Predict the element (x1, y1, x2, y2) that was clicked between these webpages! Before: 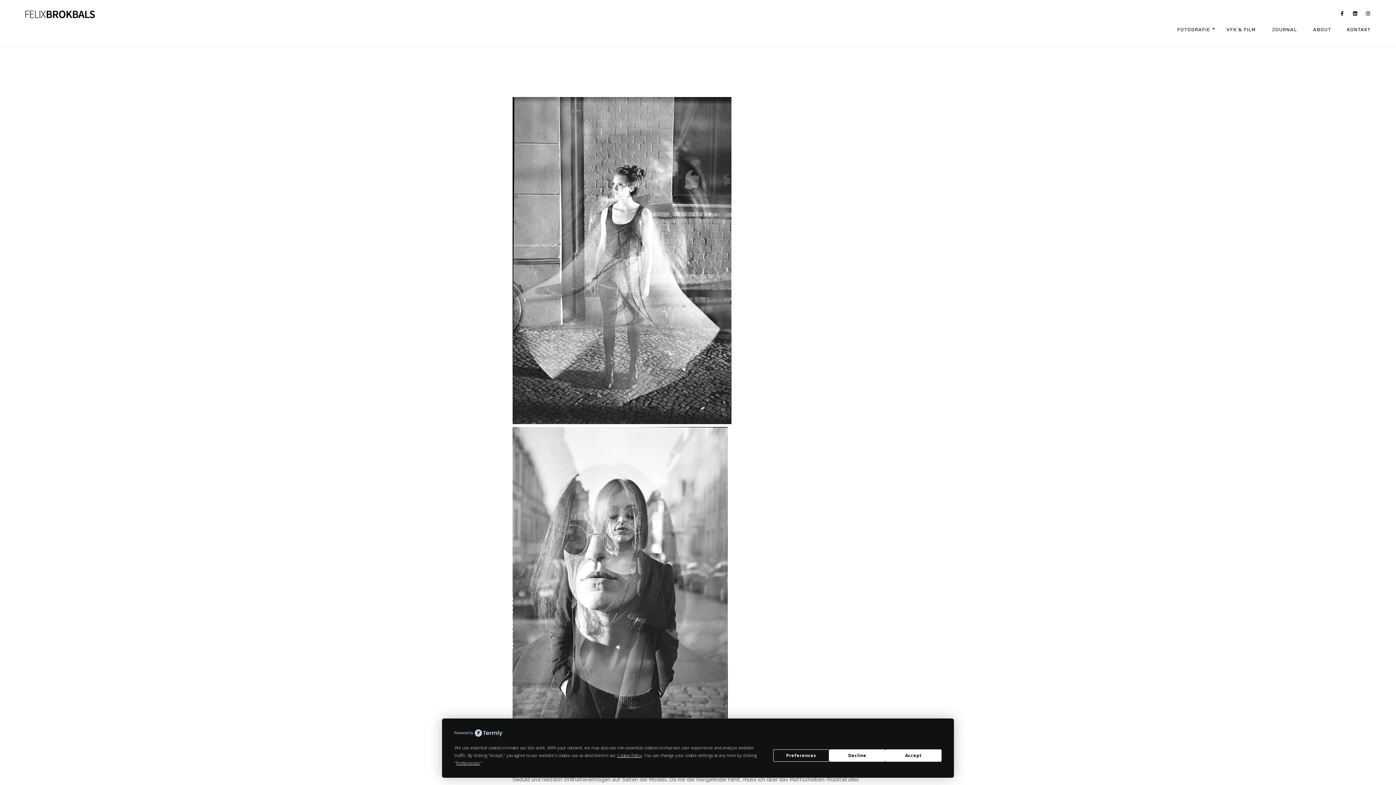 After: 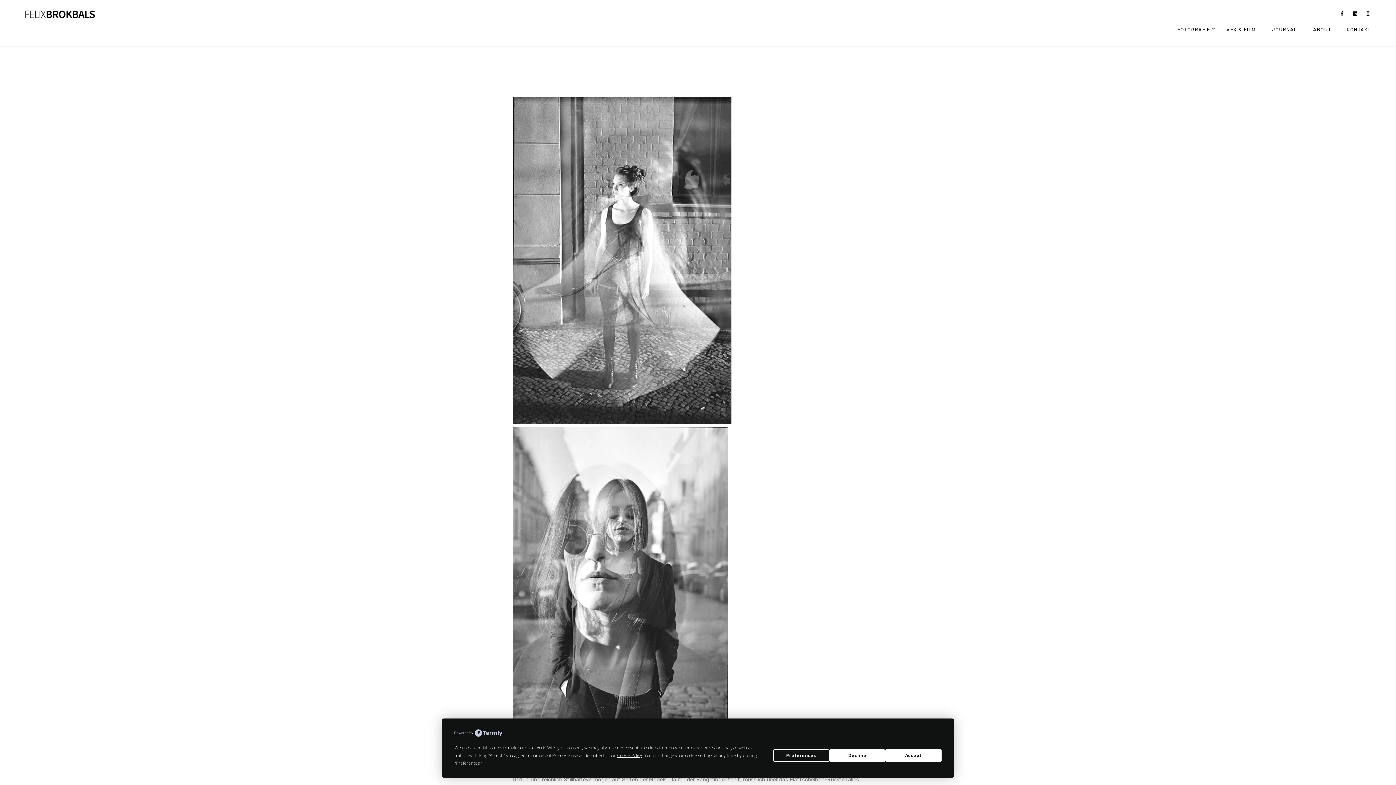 Action: bbox: (454, 729, 502, 738)